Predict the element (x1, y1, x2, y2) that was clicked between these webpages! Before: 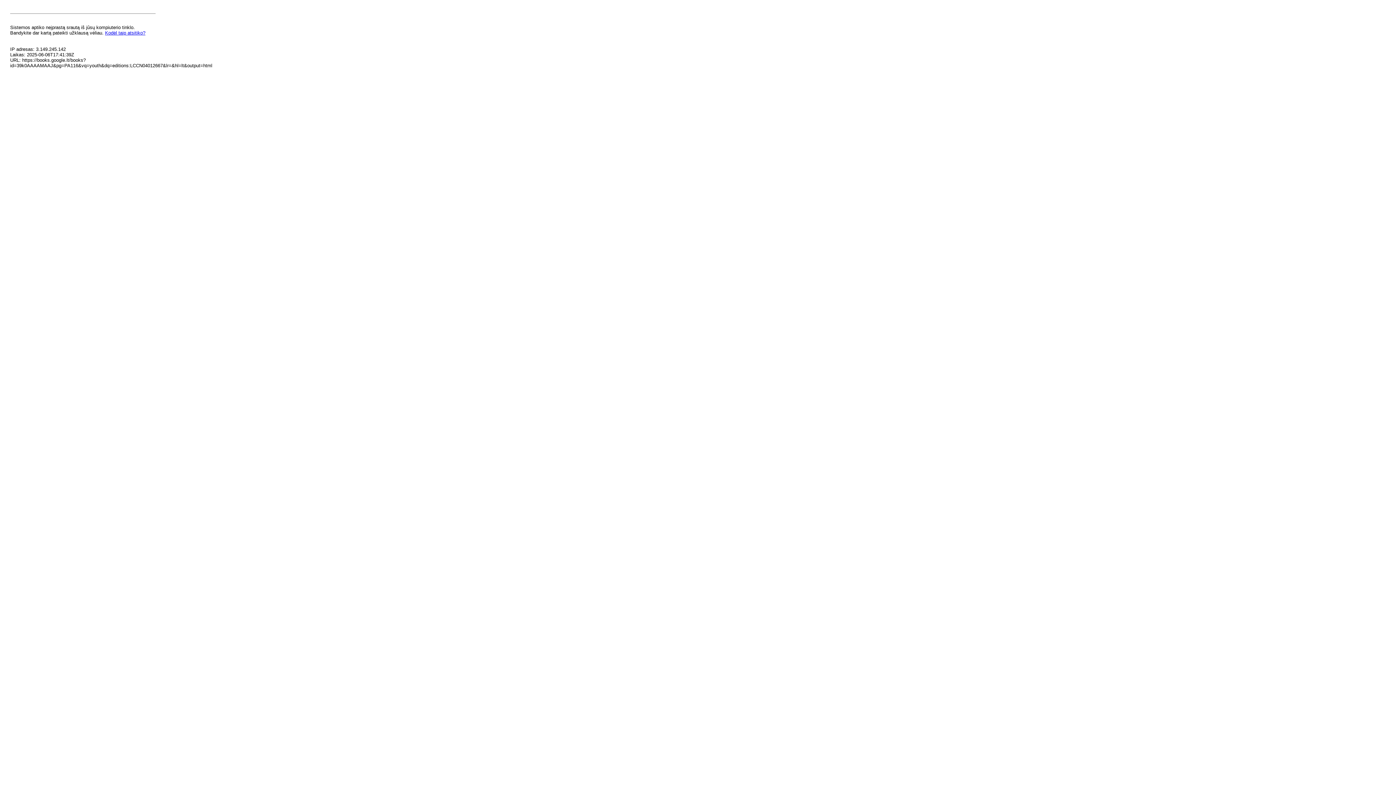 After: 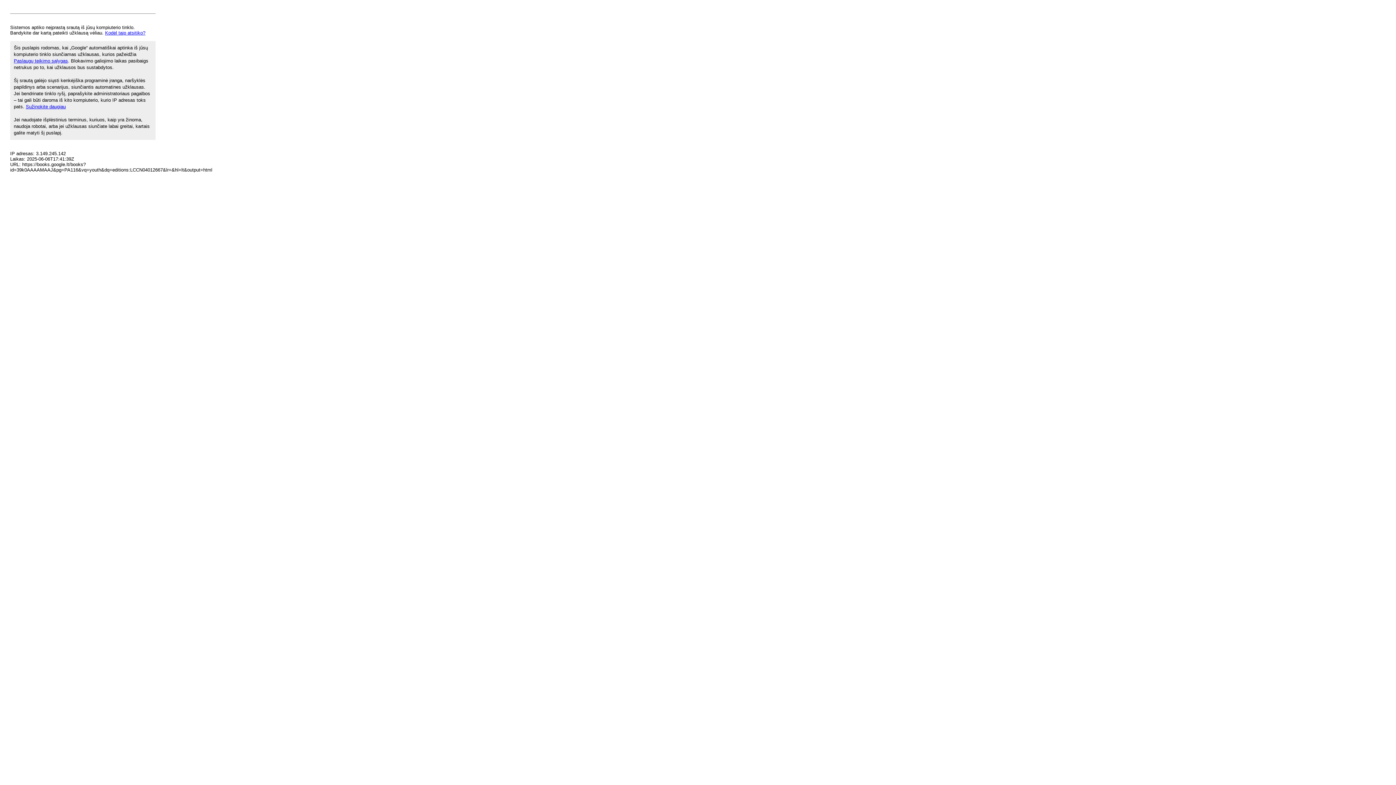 Action: bbox: (105, 30, 145, 35) label: Kodėl taip atsitiko?